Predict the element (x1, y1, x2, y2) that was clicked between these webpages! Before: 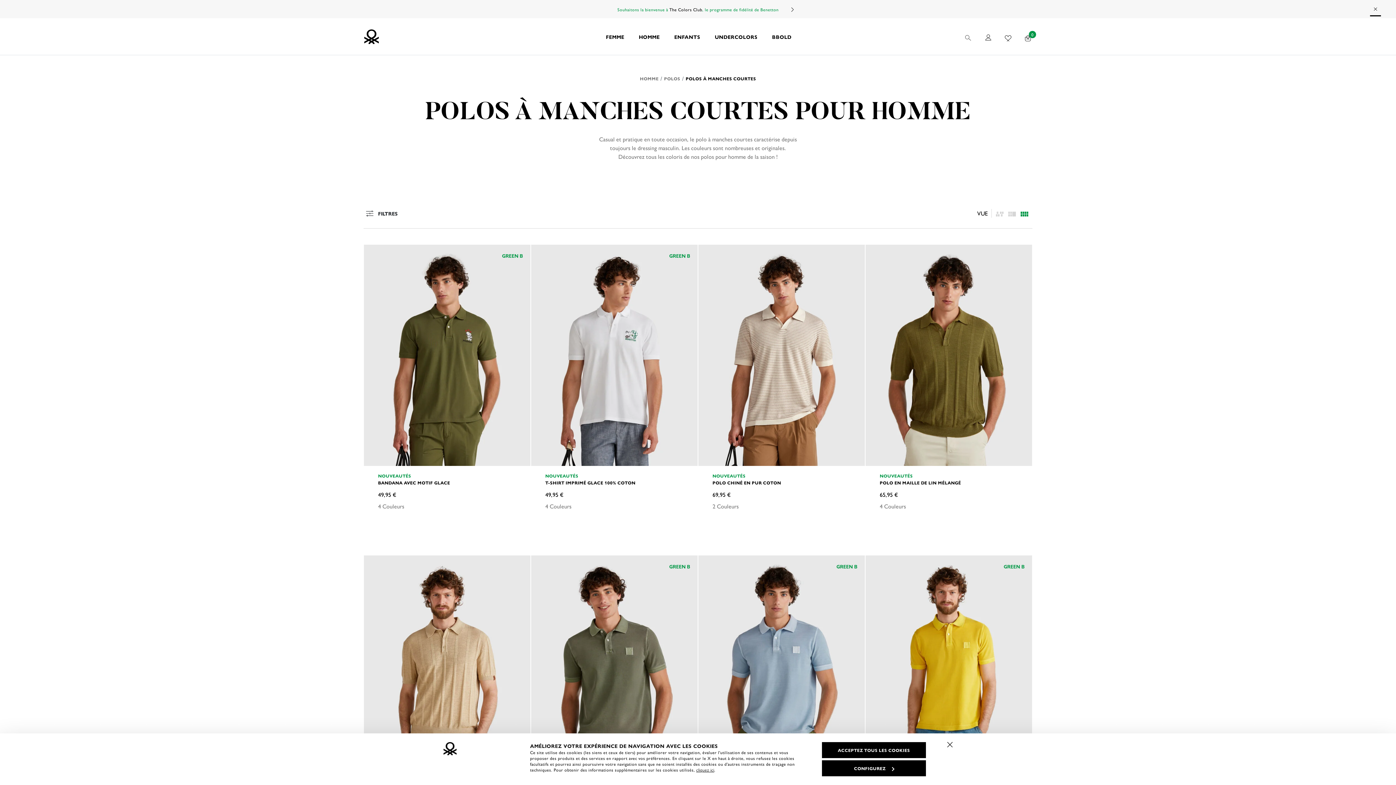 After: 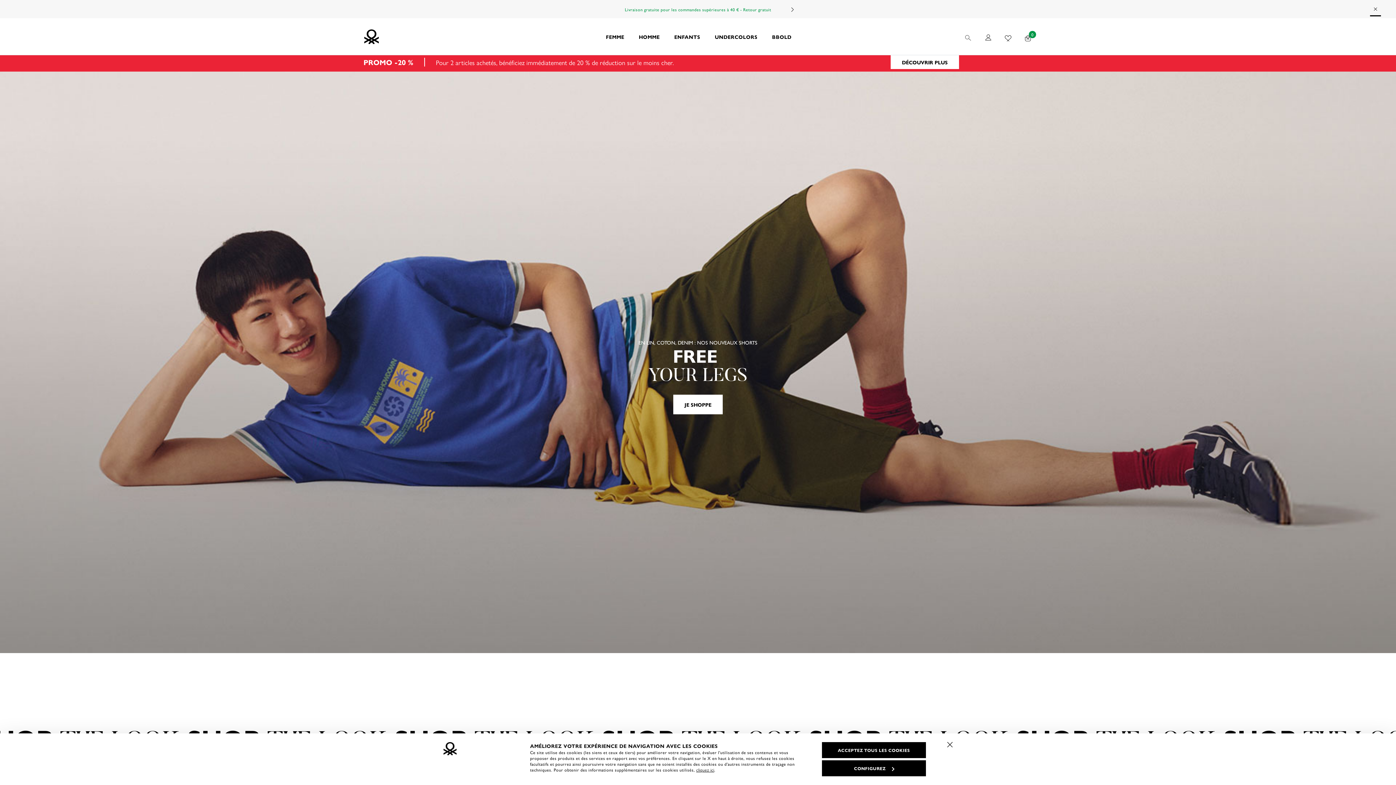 Action: label: HOMME bbox: (631, 18, 667, 54)